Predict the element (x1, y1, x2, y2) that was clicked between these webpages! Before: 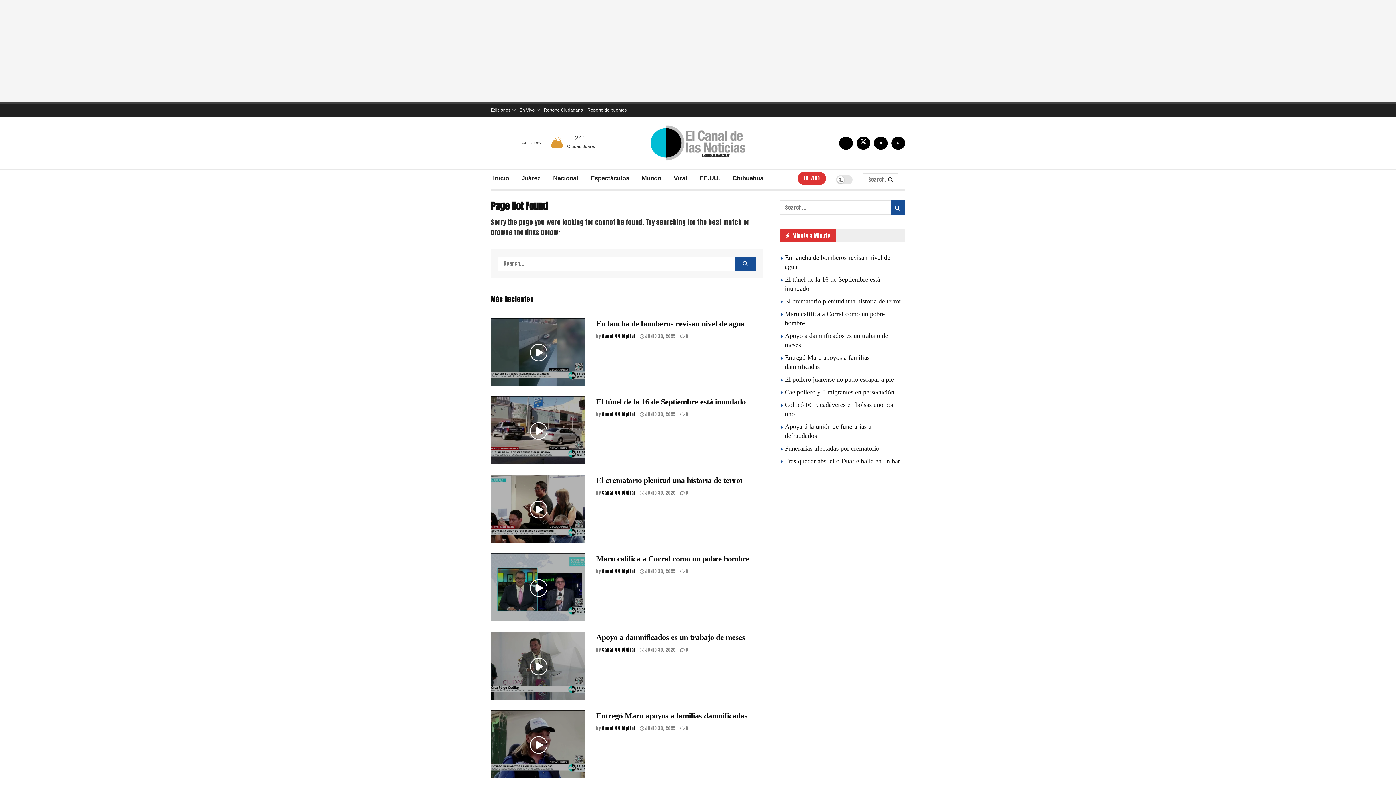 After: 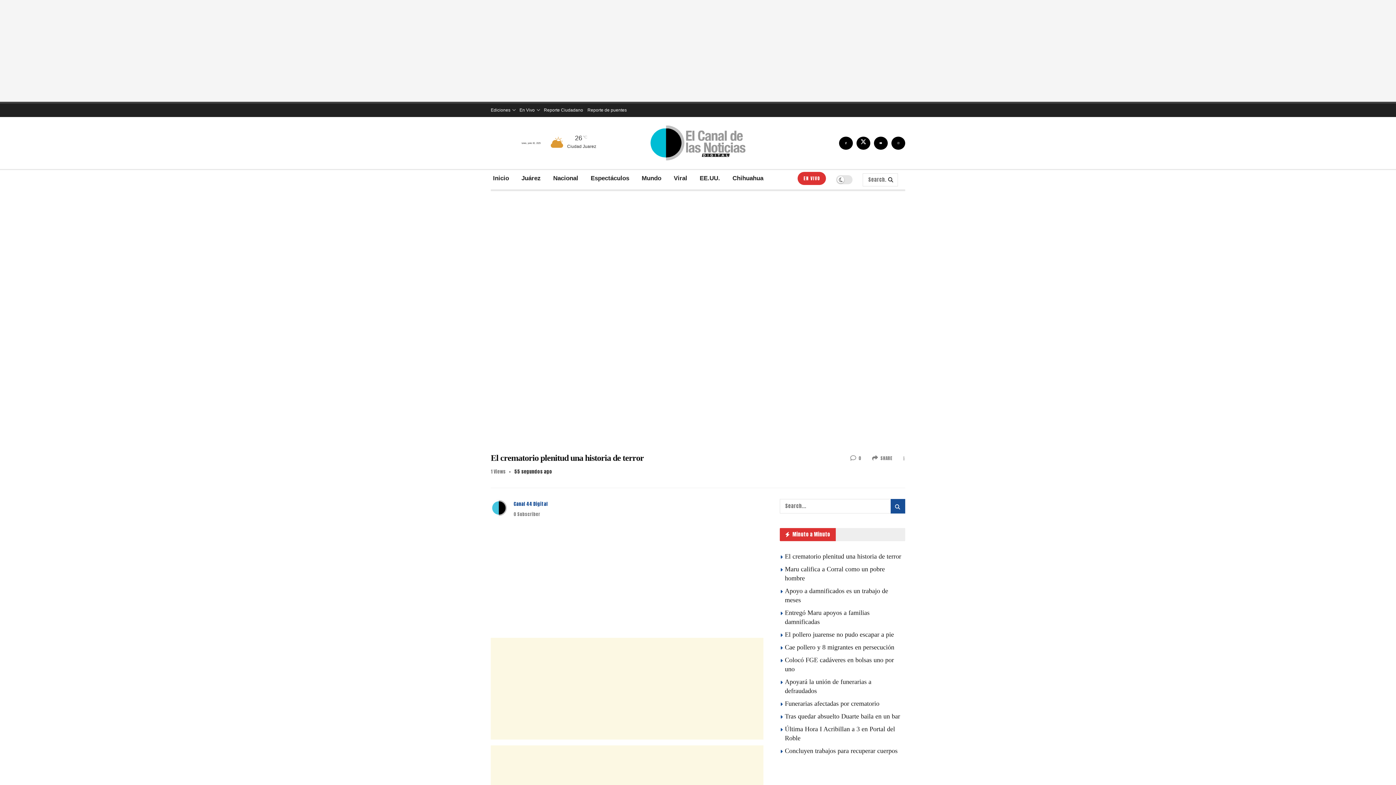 Action: bbox: (785, 297, 901, 305) label: El crematorio plenitud una historia de terror